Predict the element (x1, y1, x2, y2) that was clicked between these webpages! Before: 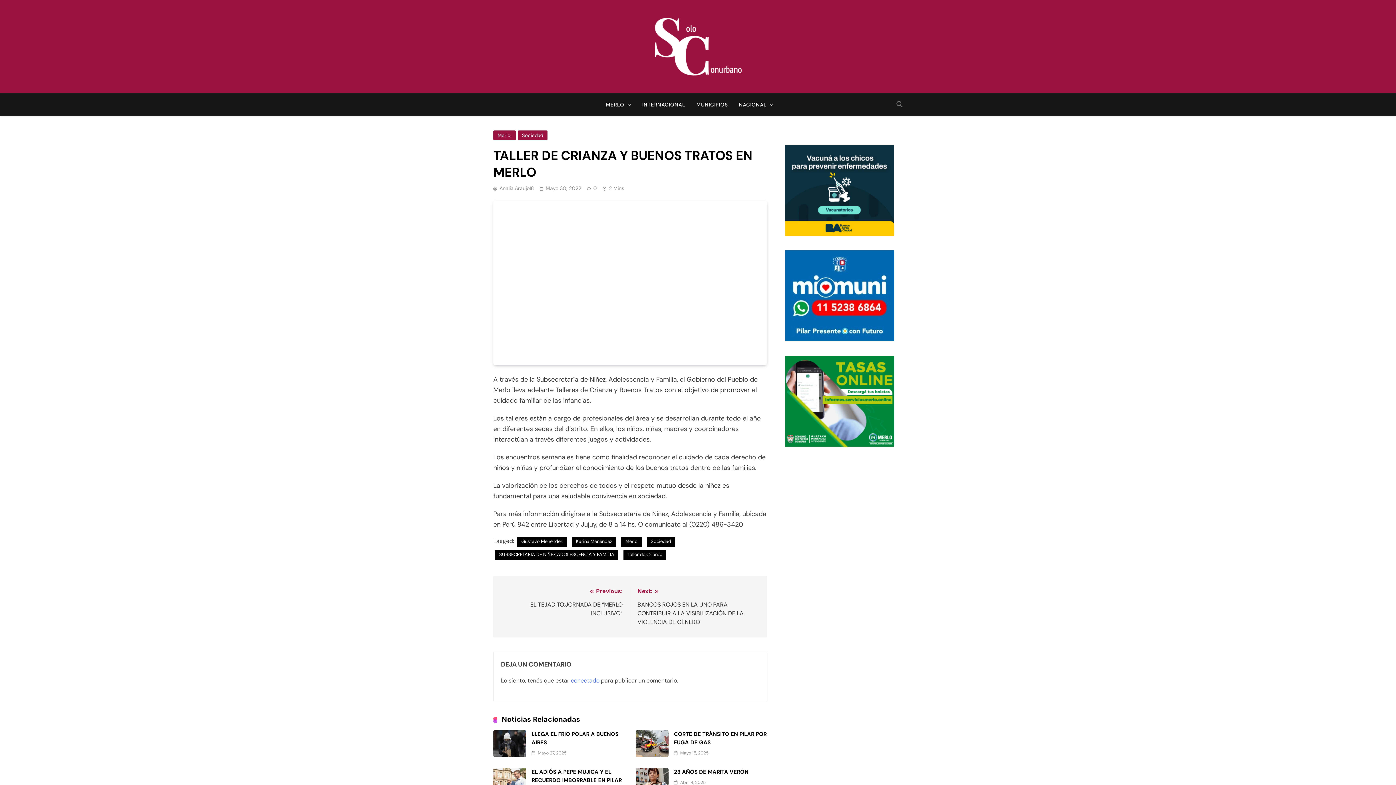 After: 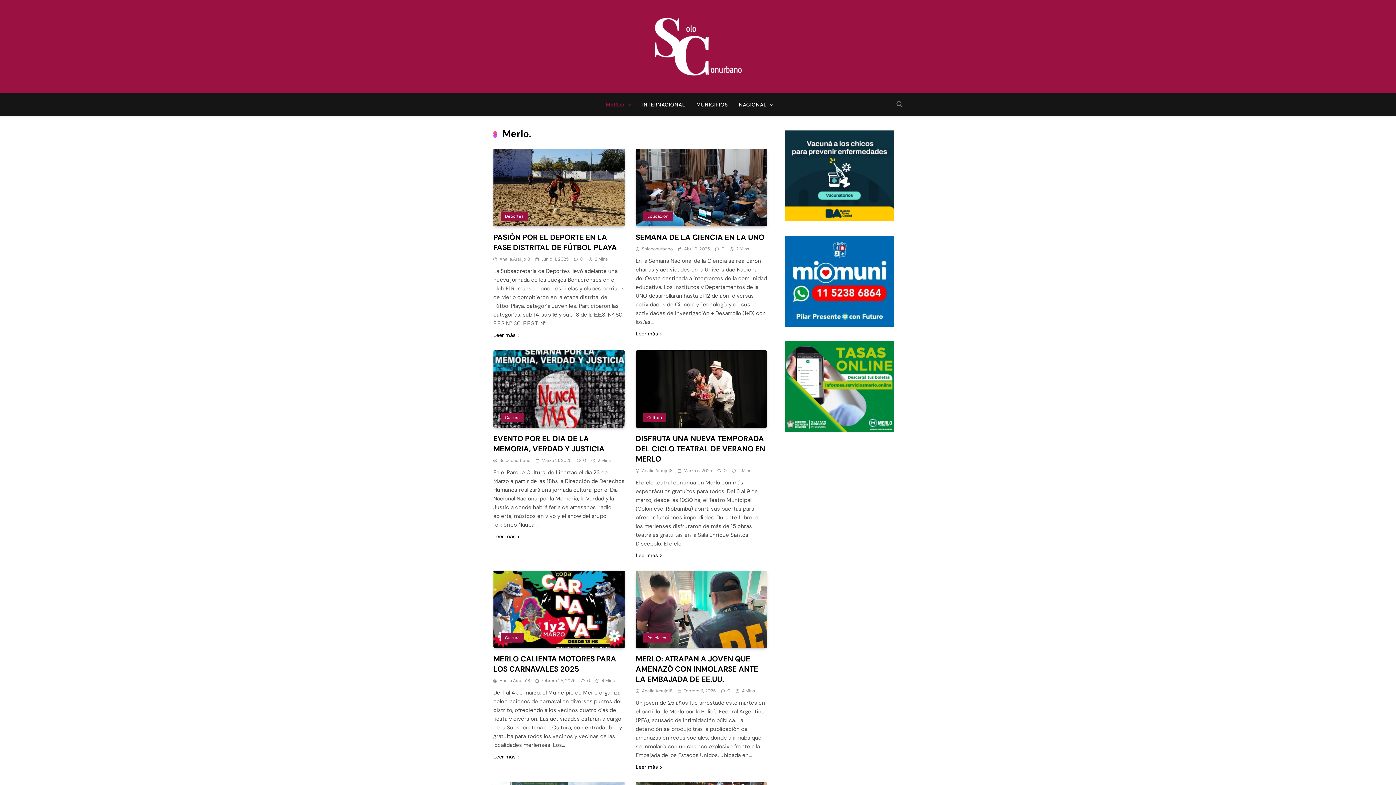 Action: bbox: (493, 130, 516, 140) label: Merlo.